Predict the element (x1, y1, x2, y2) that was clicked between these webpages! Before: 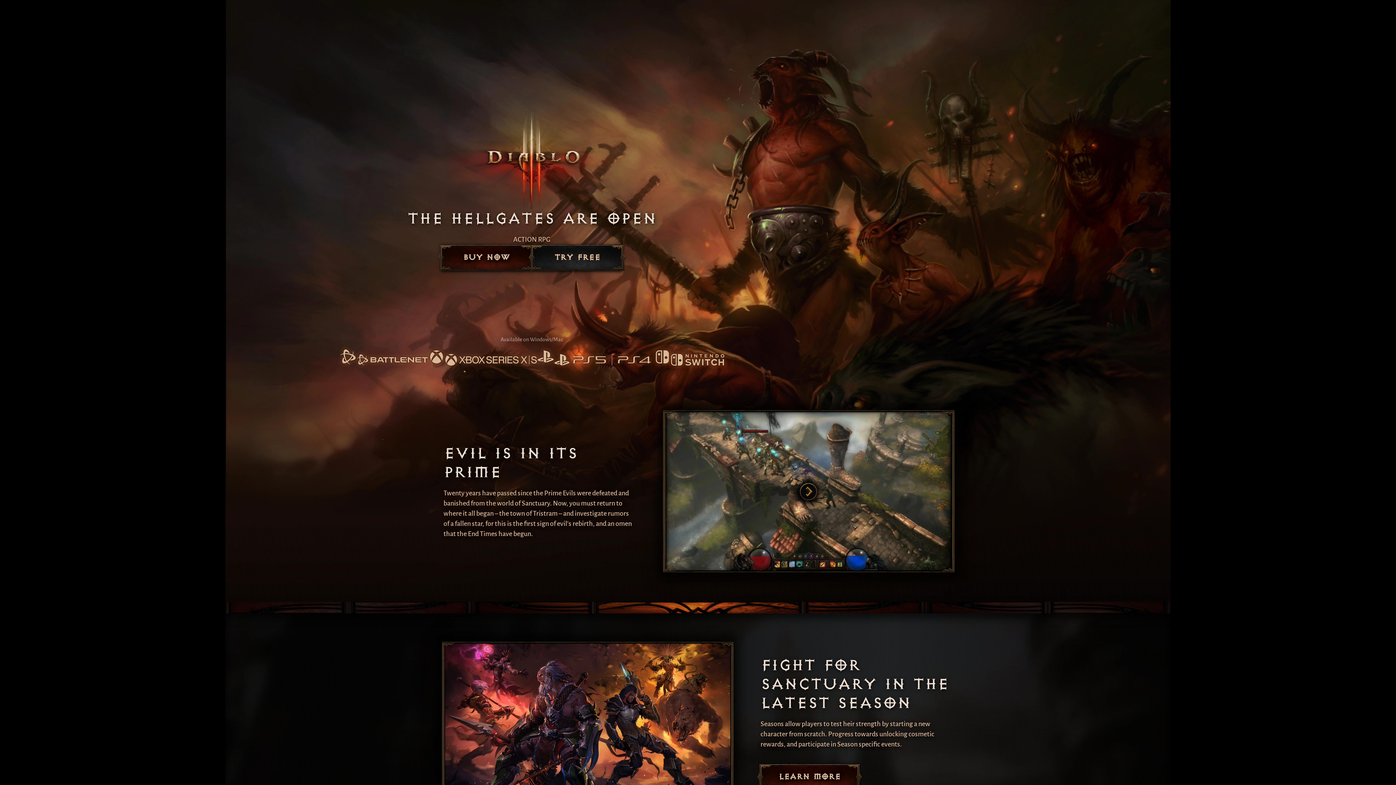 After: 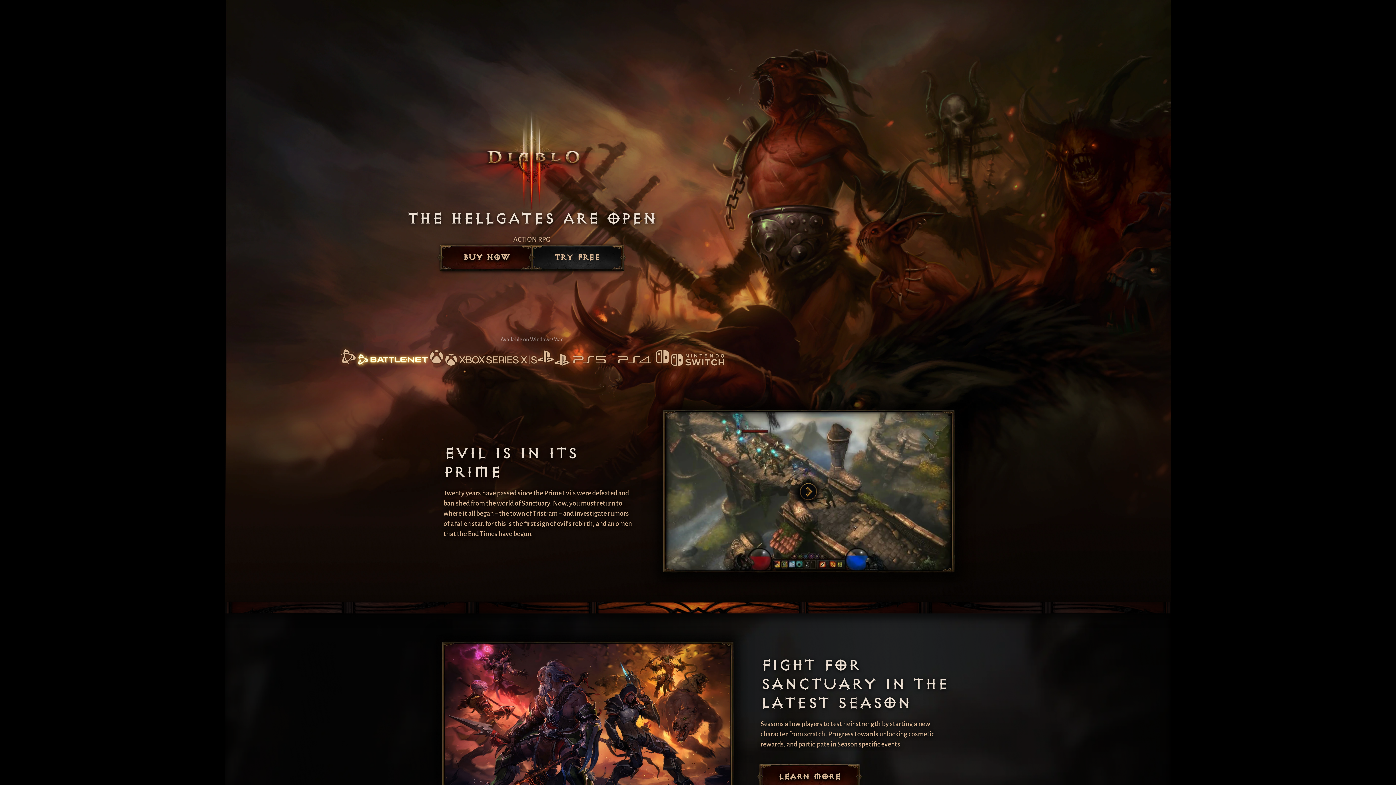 Action: bbox: (339, 348, 428, 367)